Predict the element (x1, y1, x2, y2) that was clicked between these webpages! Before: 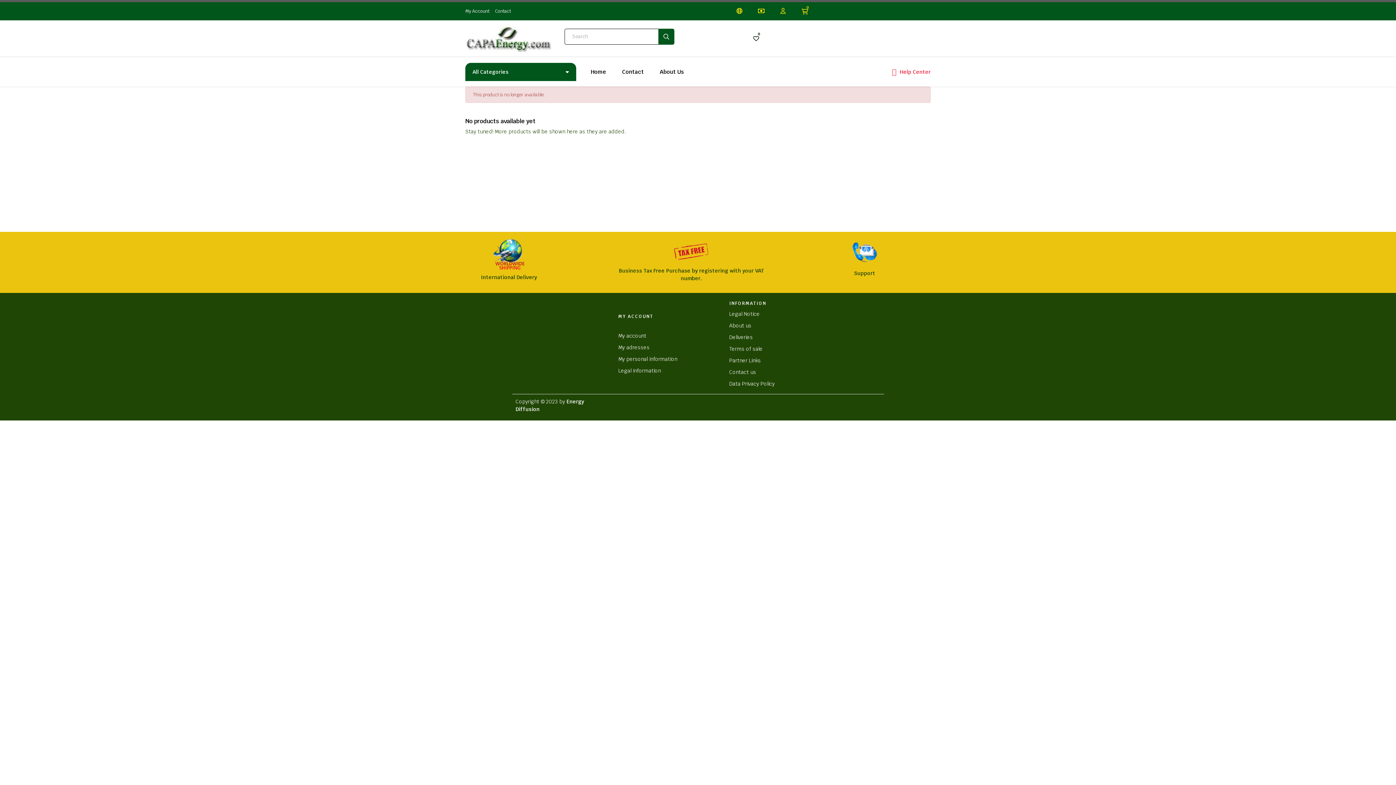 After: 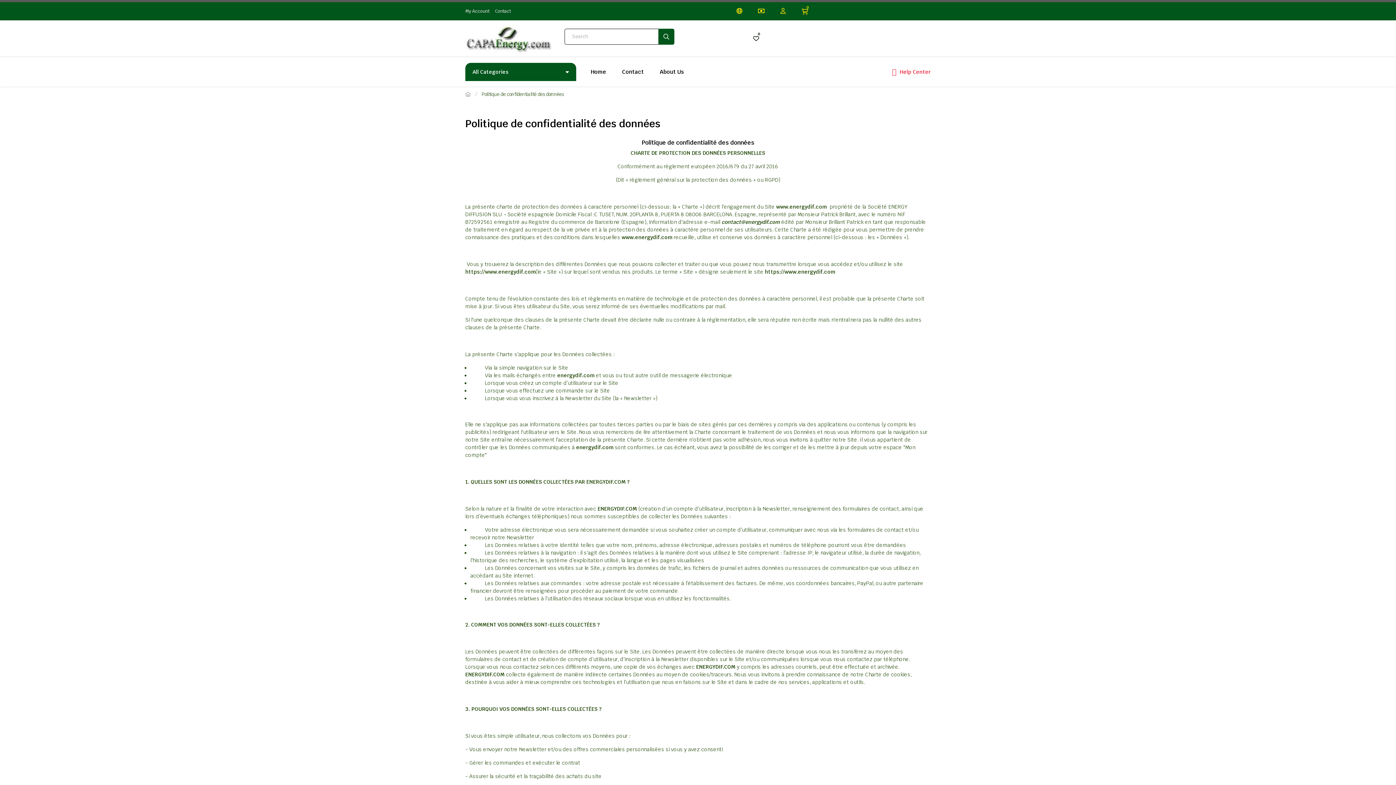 Action: bbox: (729, 378, 930, 389) label: Data Privacy Policy